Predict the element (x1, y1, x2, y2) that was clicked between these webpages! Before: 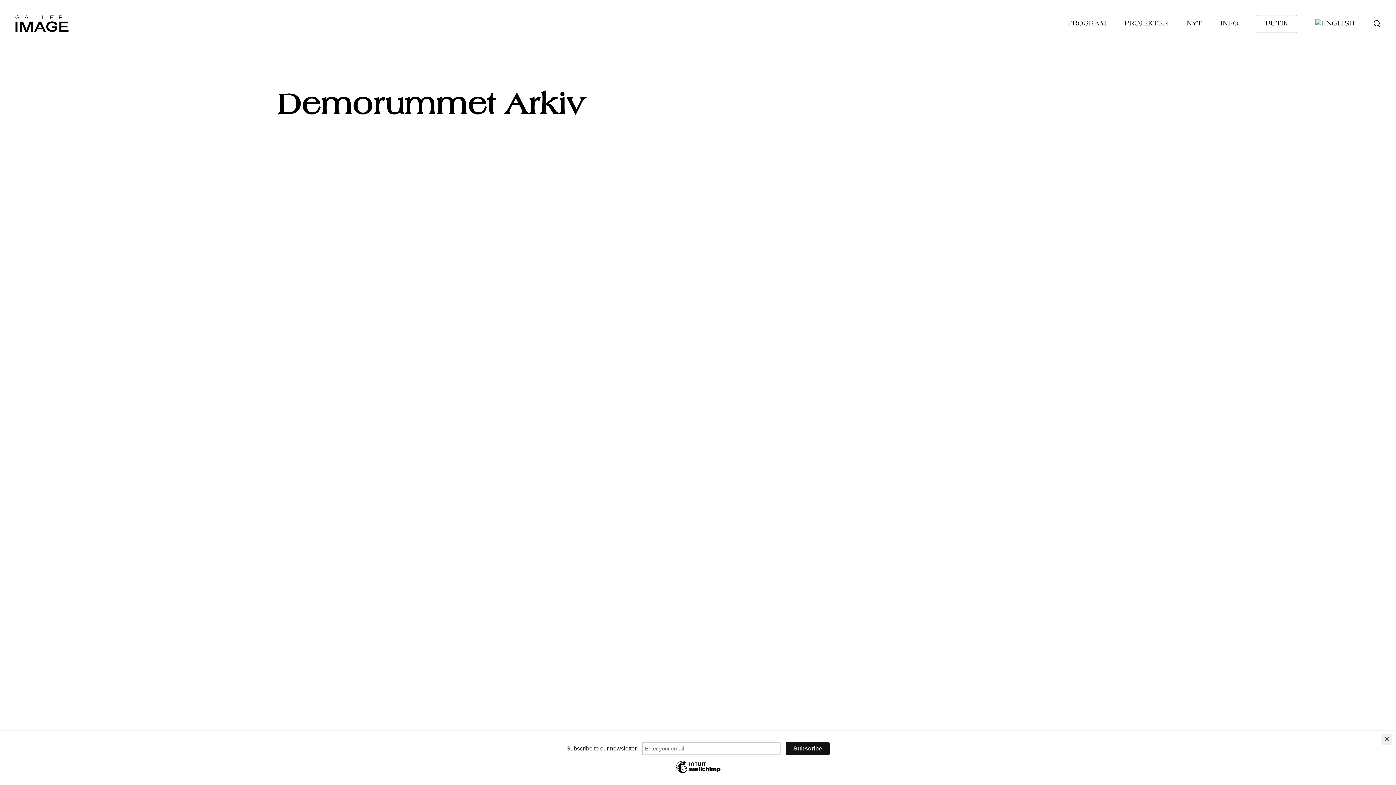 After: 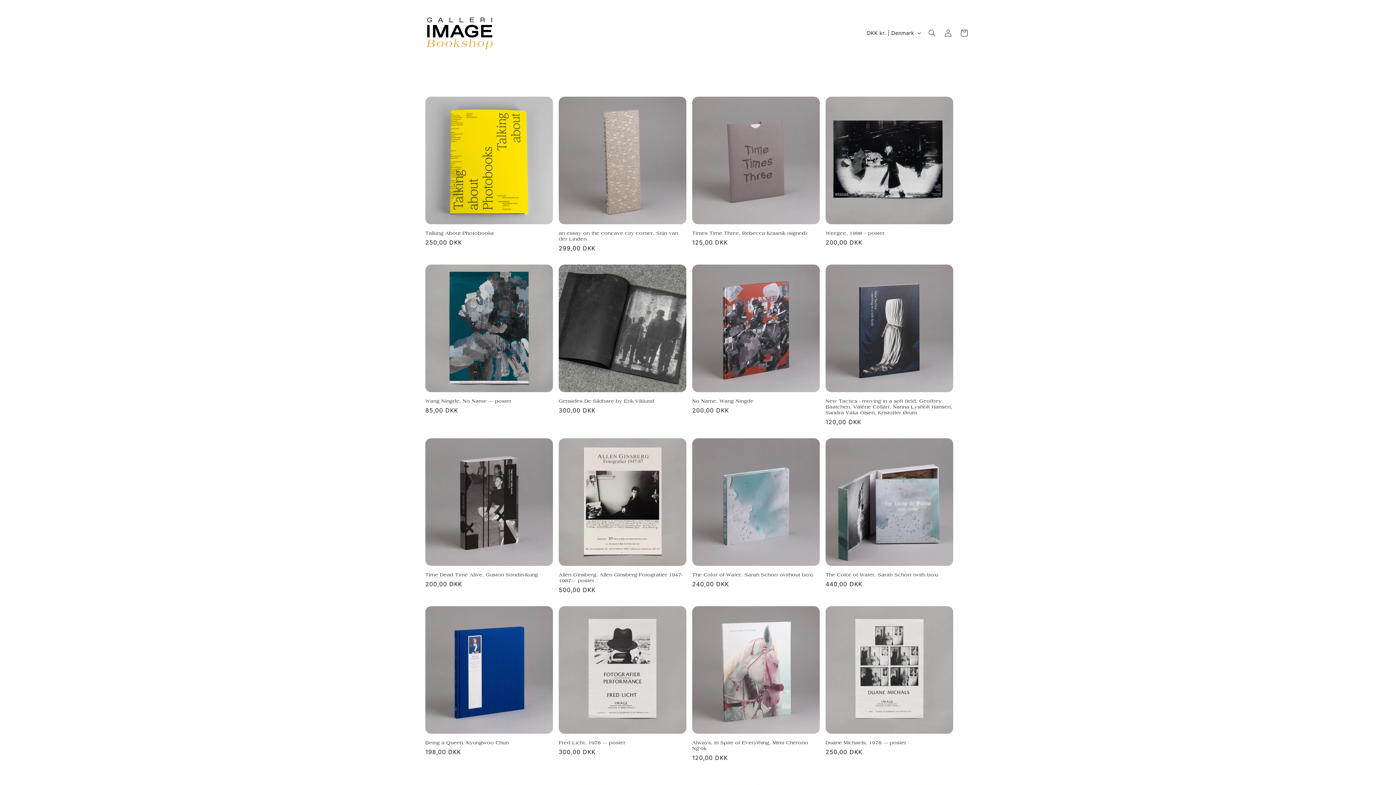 Action: label: BUTIK bbox: (1257, 14, 1297, 32)